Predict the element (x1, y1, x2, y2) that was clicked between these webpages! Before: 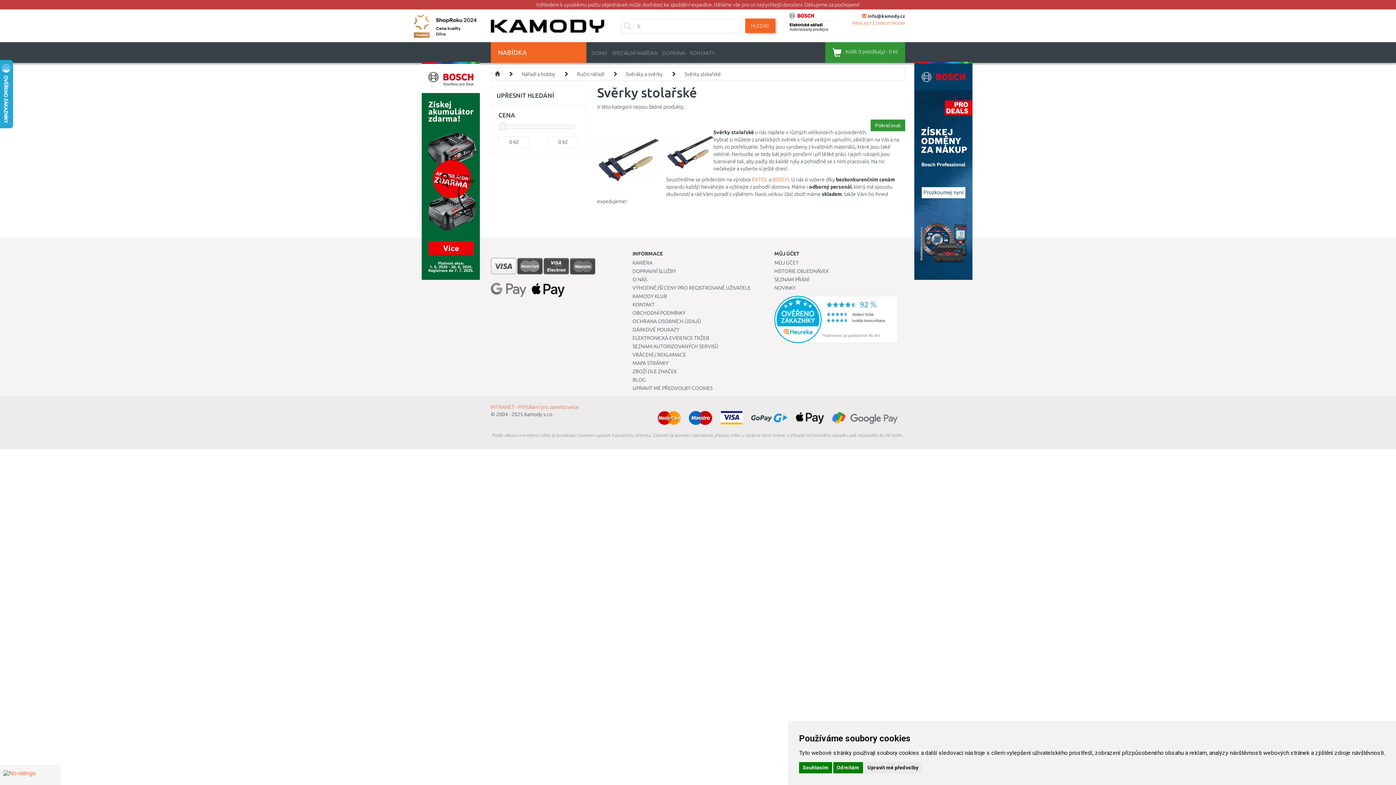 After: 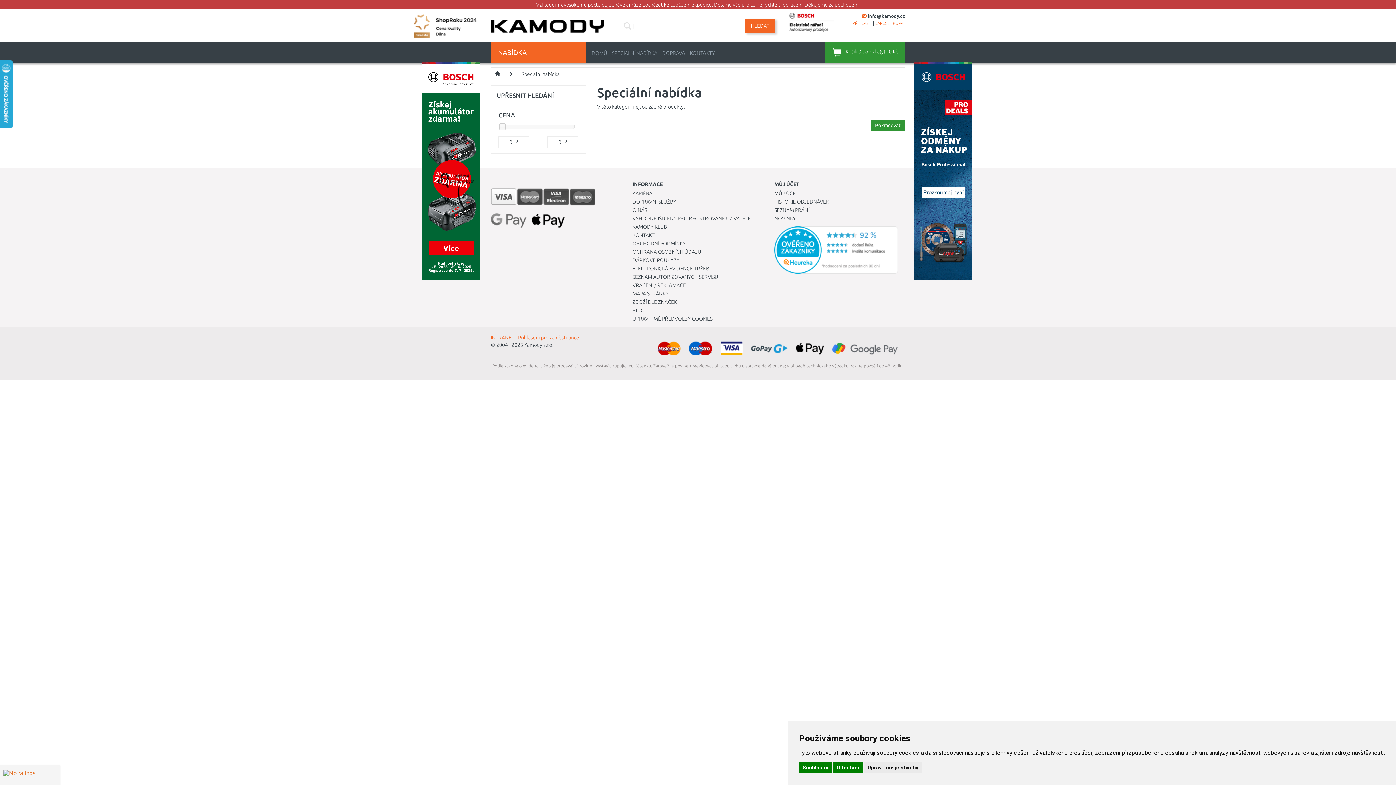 Action: label: SPECIÁLNÍ NABÍDKA bbox: (612, 50, 657, 56)